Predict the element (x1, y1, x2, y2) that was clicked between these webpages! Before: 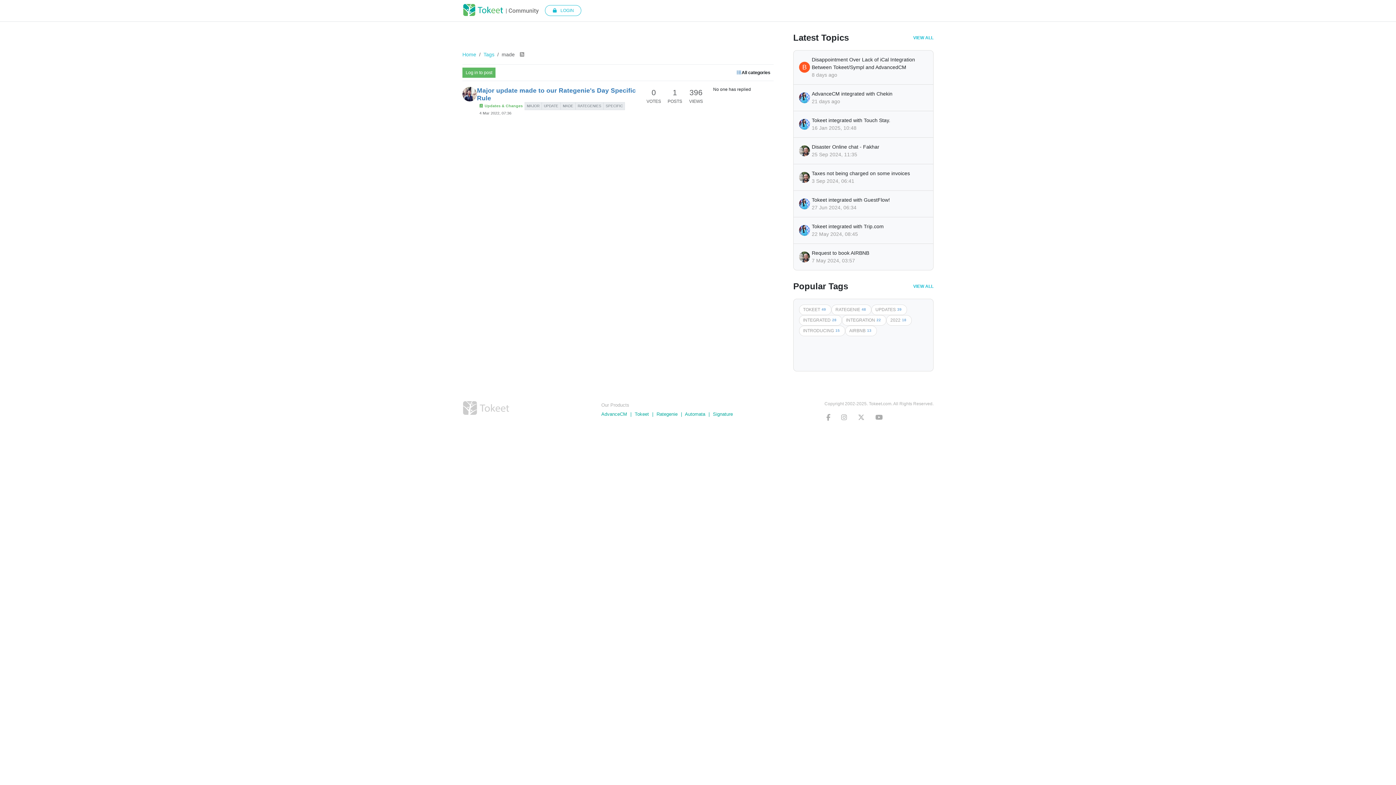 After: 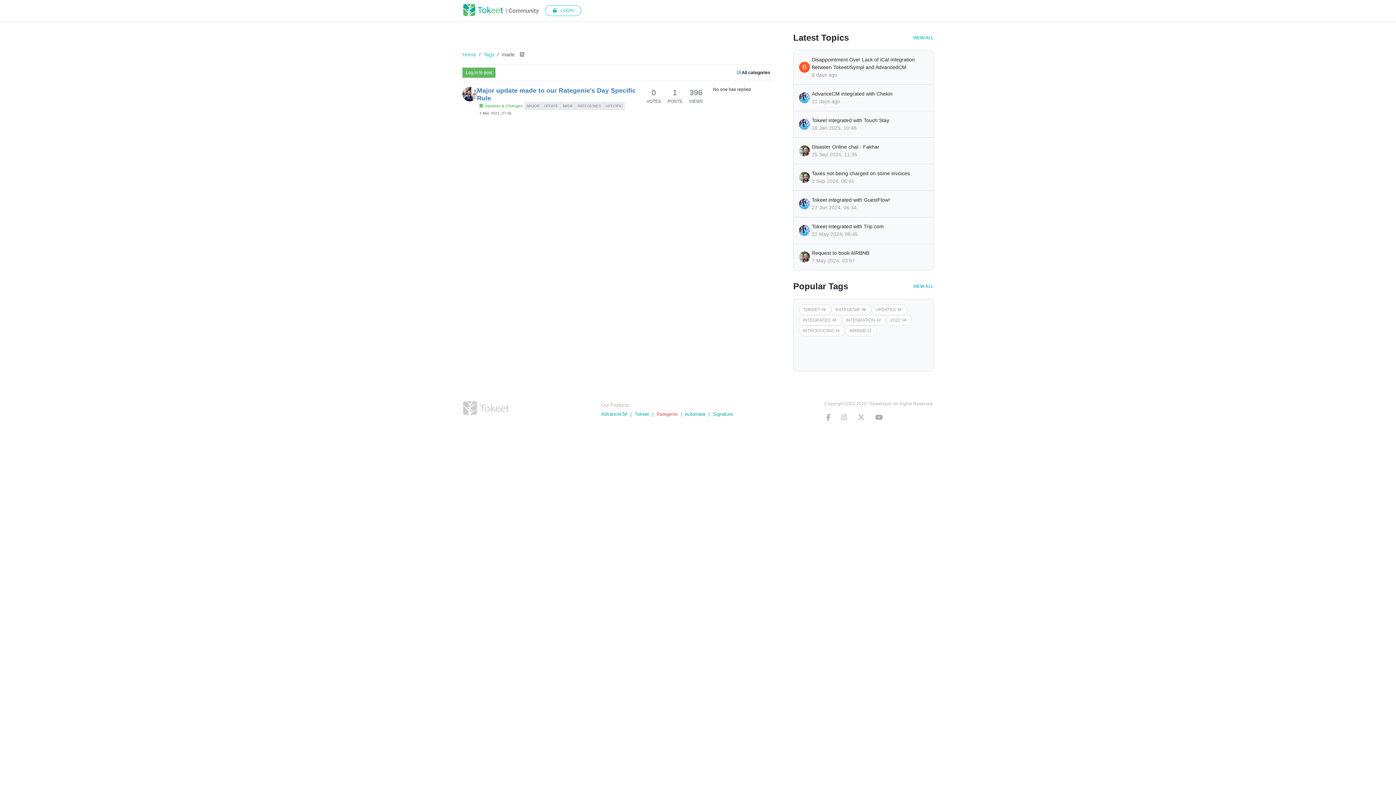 Action: bbox: (656, 411, 677, 417) label: Rategenie